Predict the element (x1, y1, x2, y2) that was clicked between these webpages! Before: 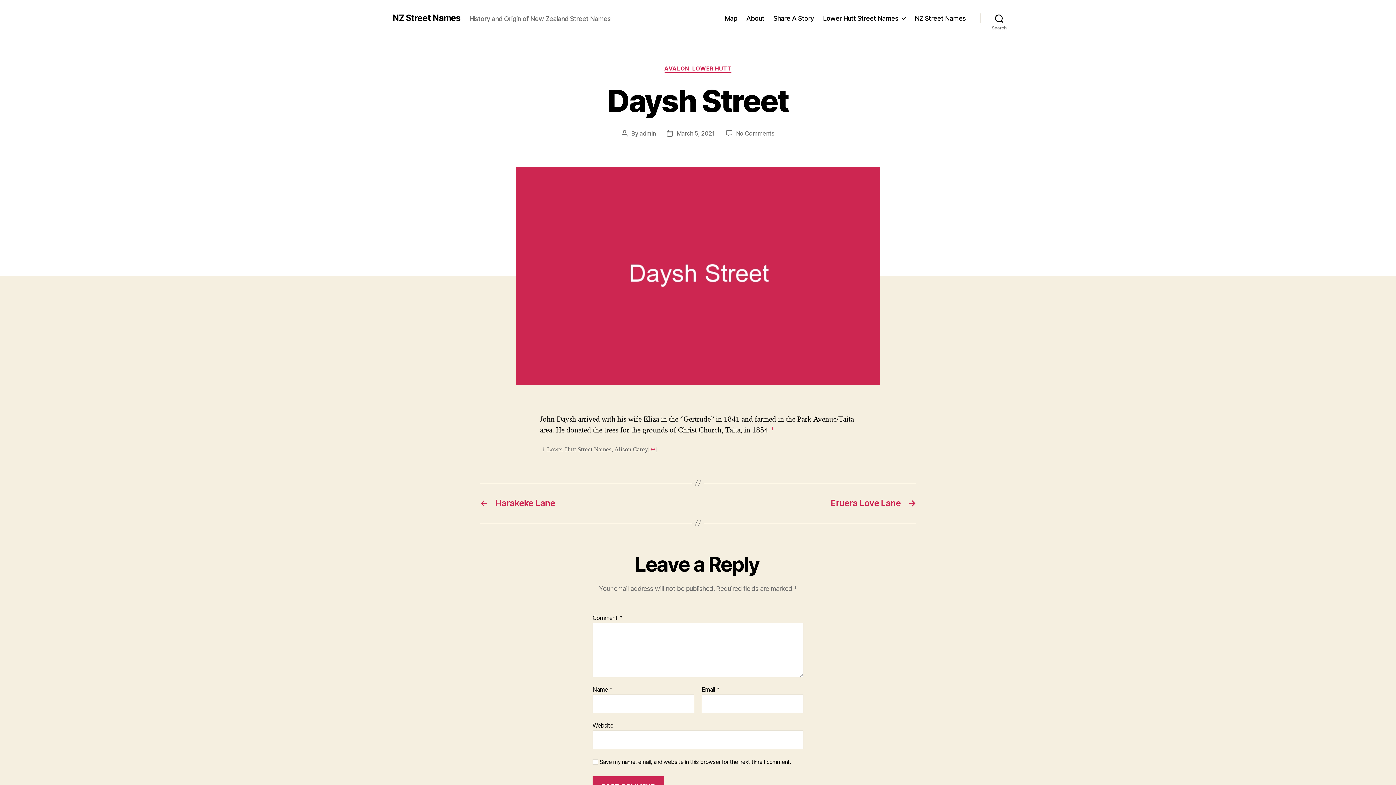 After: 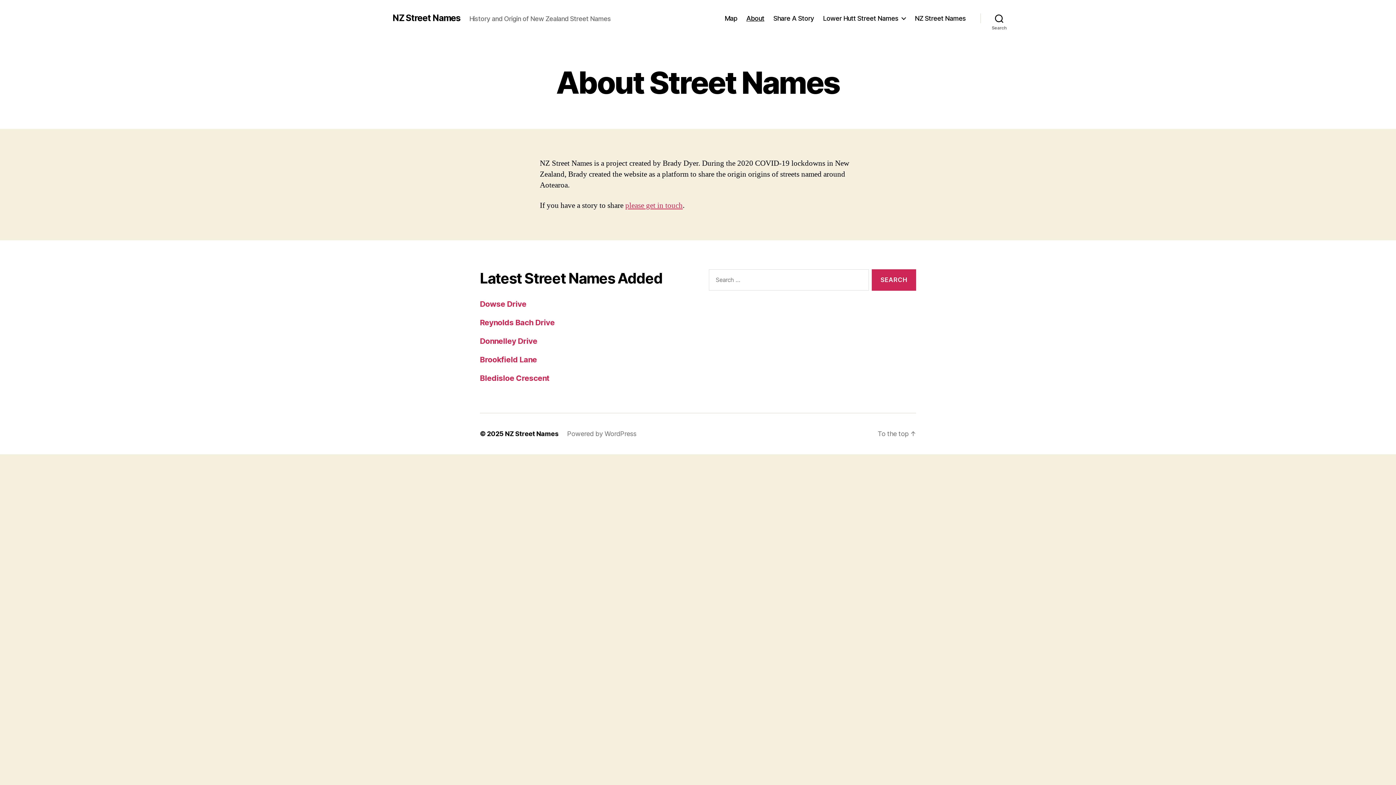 Action: label: About bbox: (746, 14, 764, 22)